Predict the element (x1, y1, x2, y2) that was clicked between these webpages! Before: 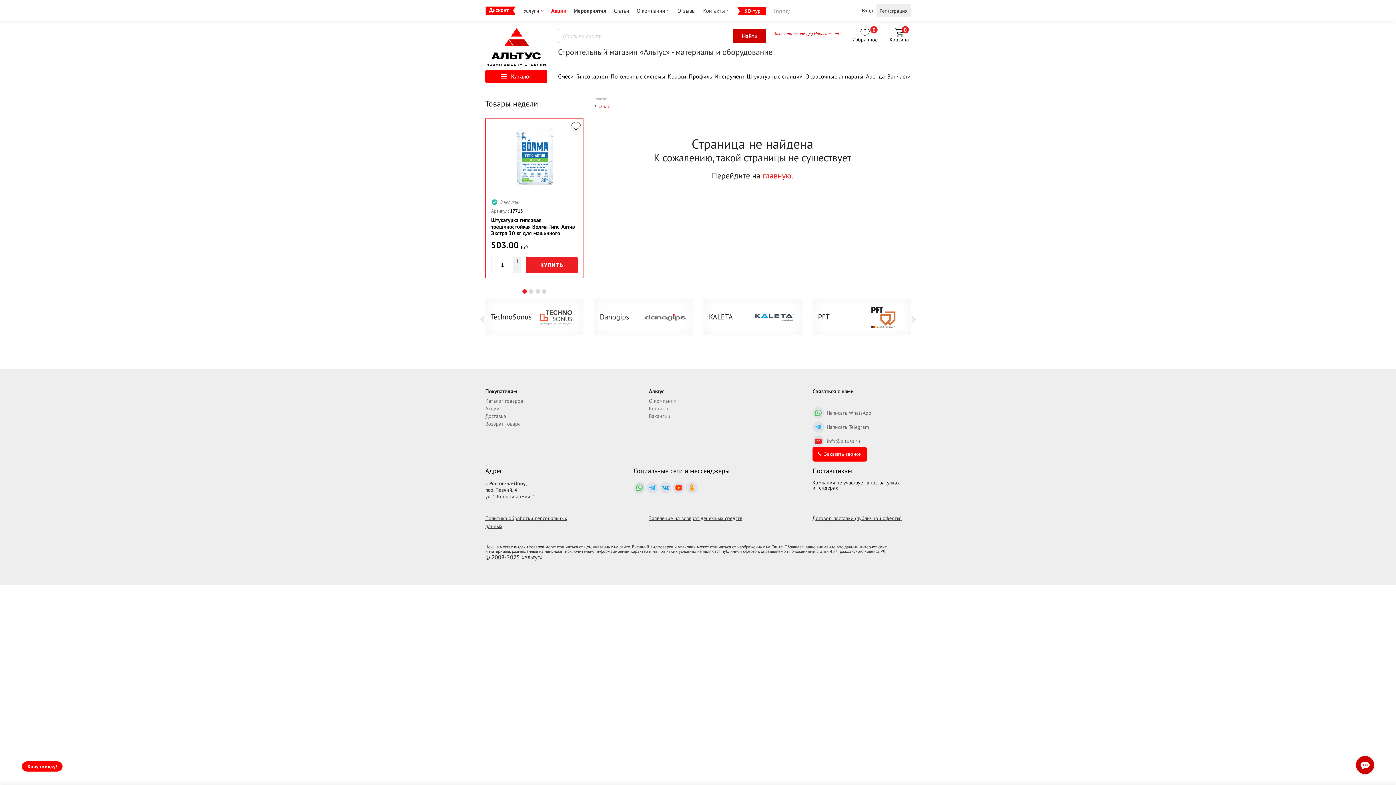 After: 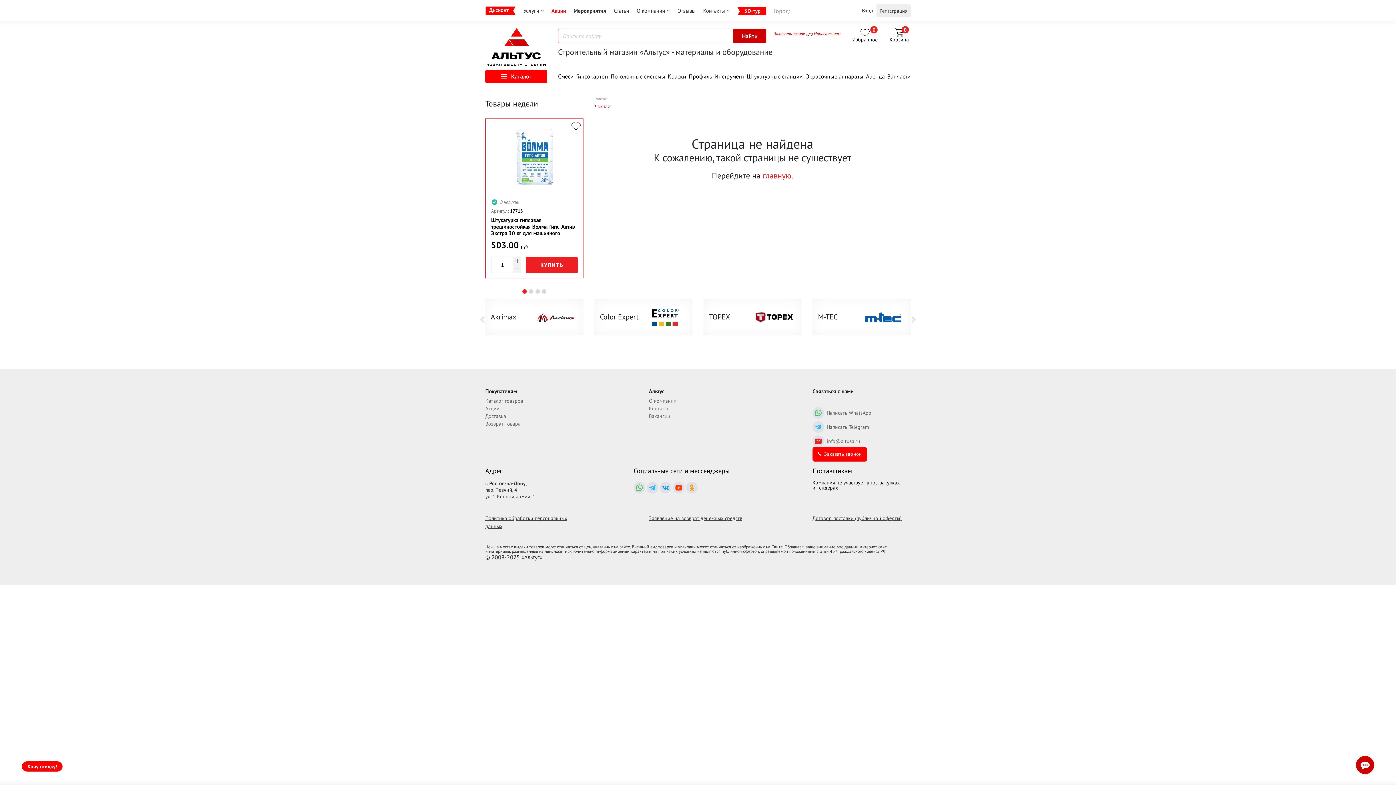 Action: bbox: (660, 482, 671, 493)